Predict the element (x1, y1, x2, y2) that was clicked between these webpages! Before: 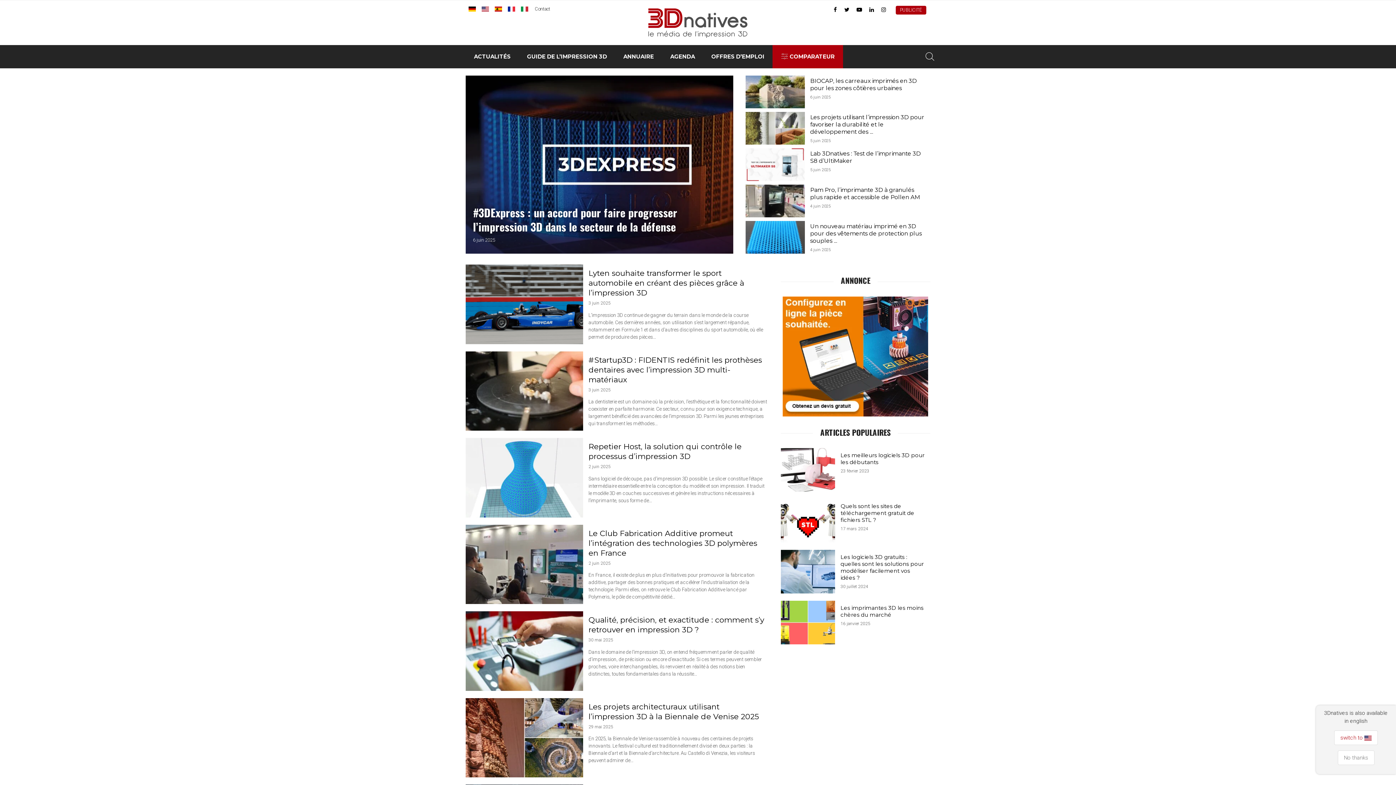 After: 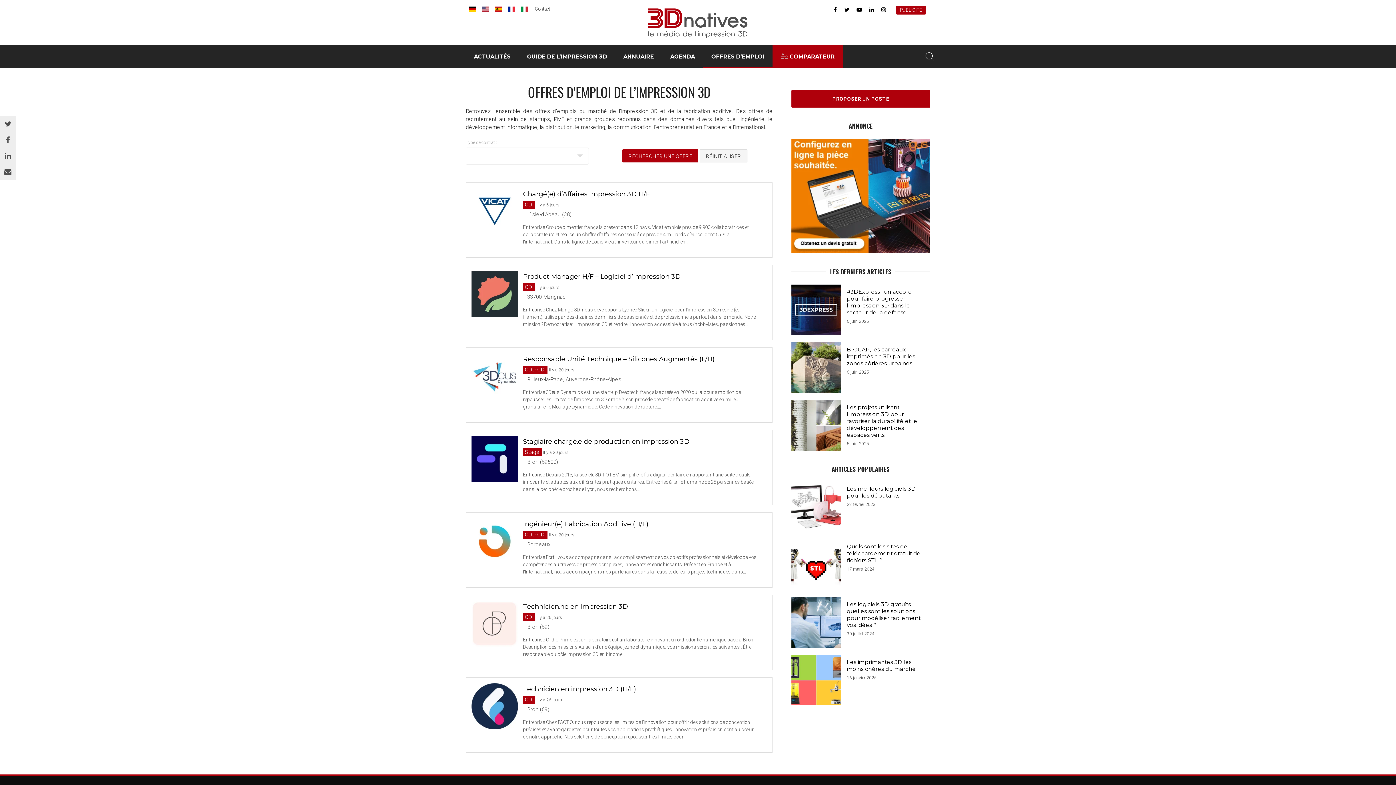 Action: label: OFFRES D’EMPLOI bbox: (703, 45, 772, 68)